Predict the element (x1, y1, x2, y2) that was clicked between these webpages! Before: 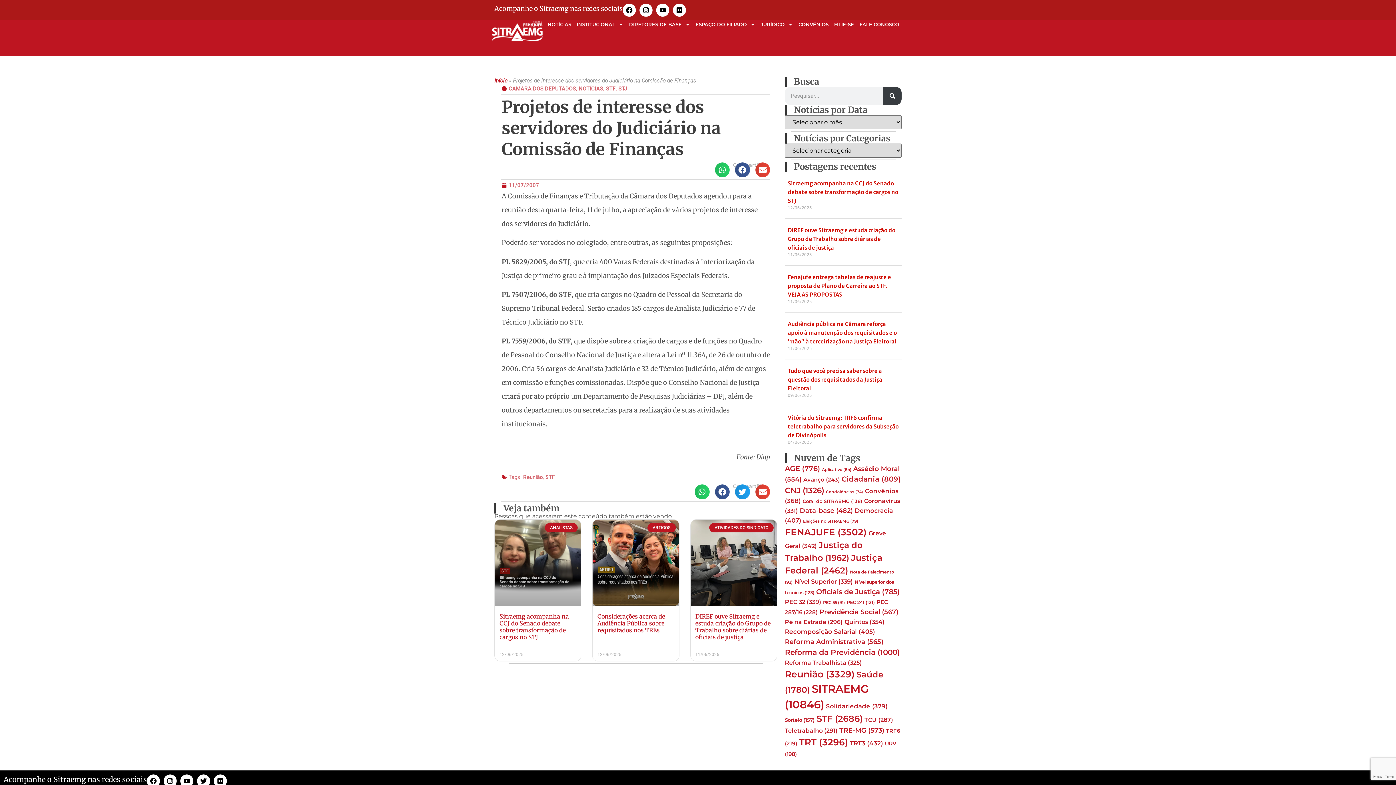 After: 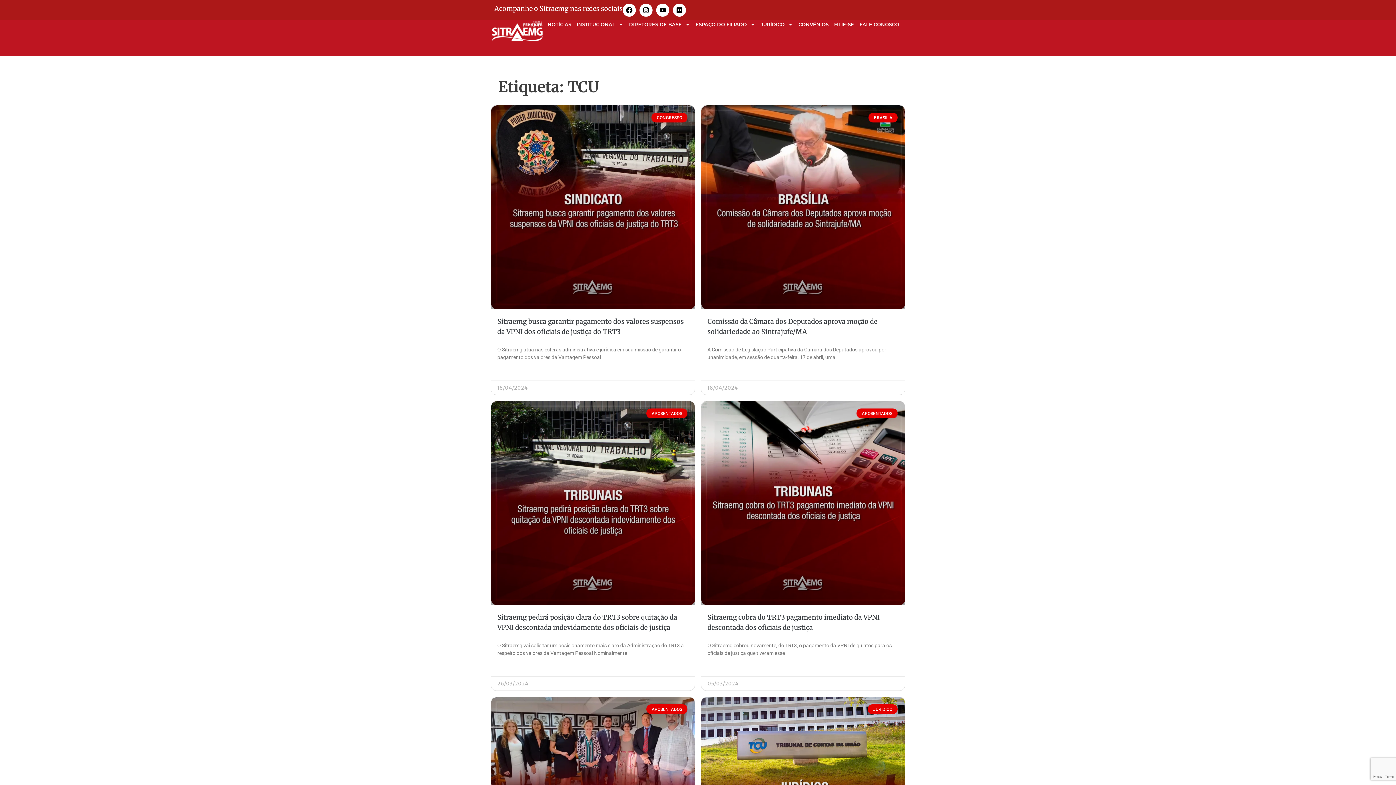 Action: bbox: (864, 716, 893, 723) label: TCU (287 itens)